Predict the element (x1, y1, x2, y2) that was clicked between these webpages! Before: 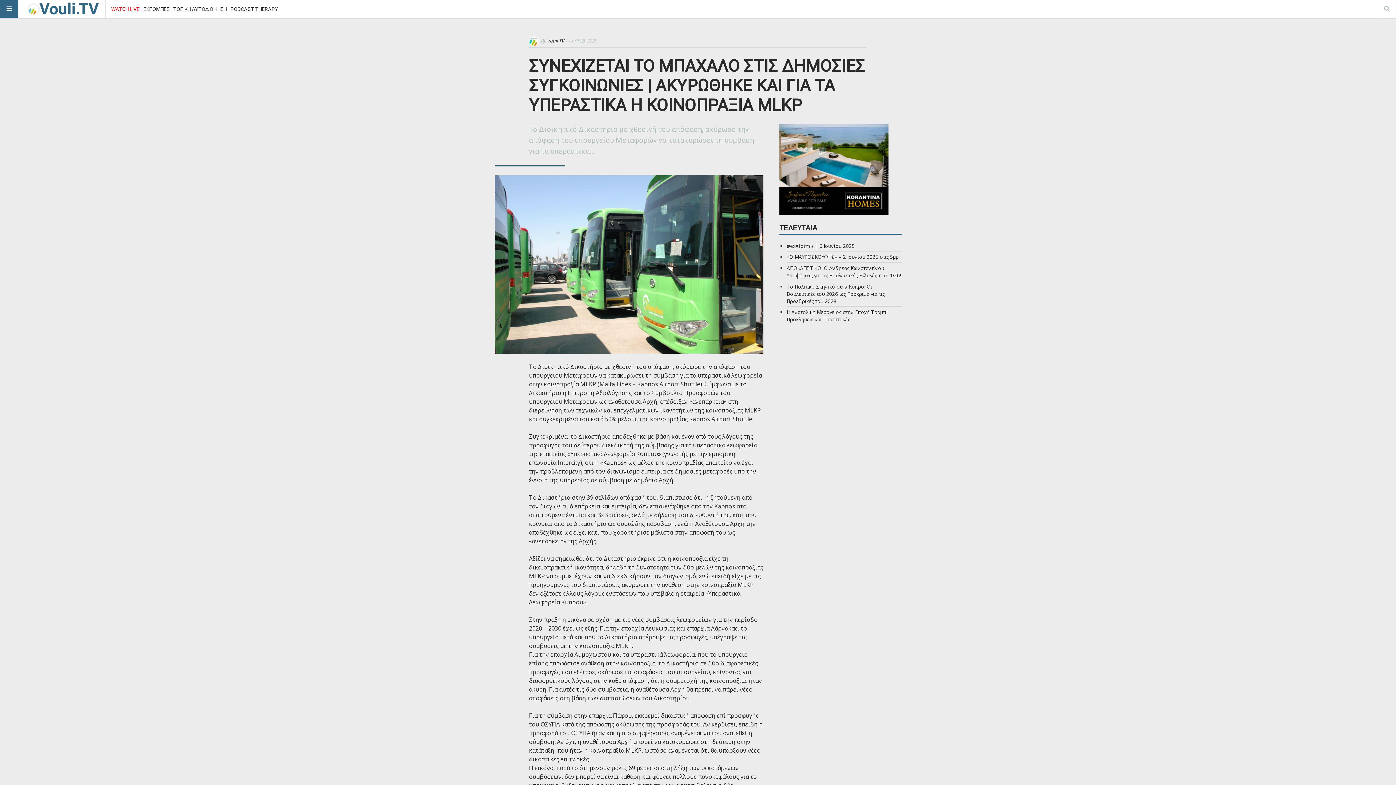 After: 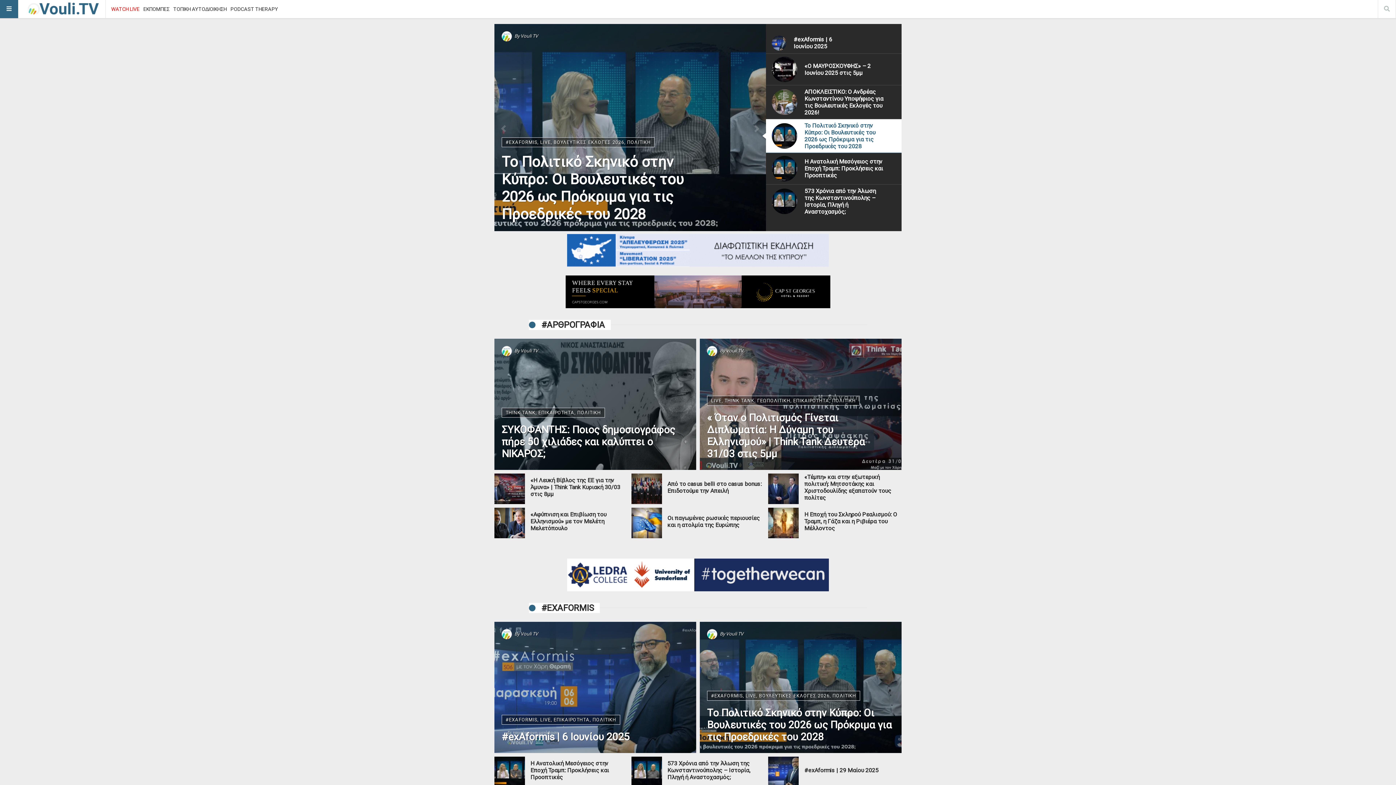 Action: bbox: (24, 1, 99, 16)